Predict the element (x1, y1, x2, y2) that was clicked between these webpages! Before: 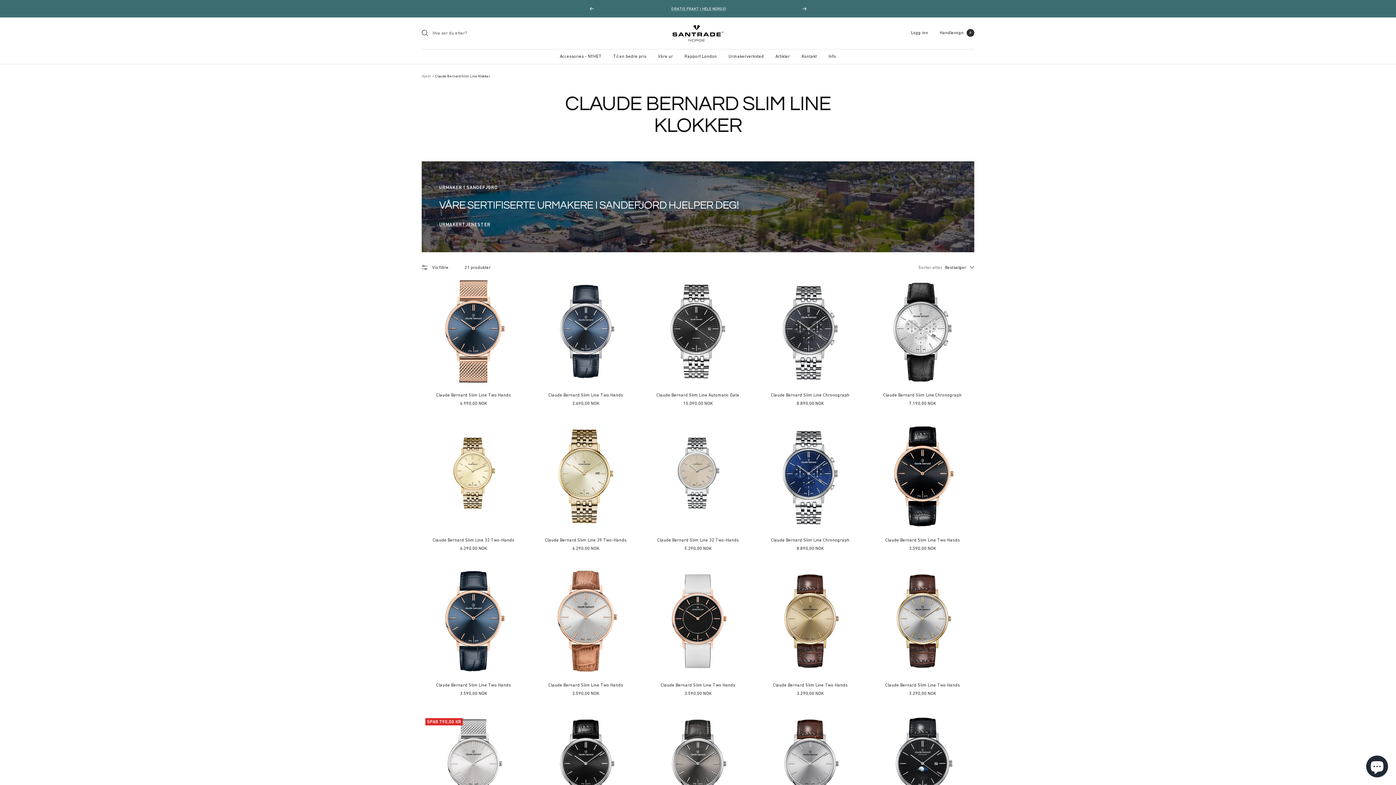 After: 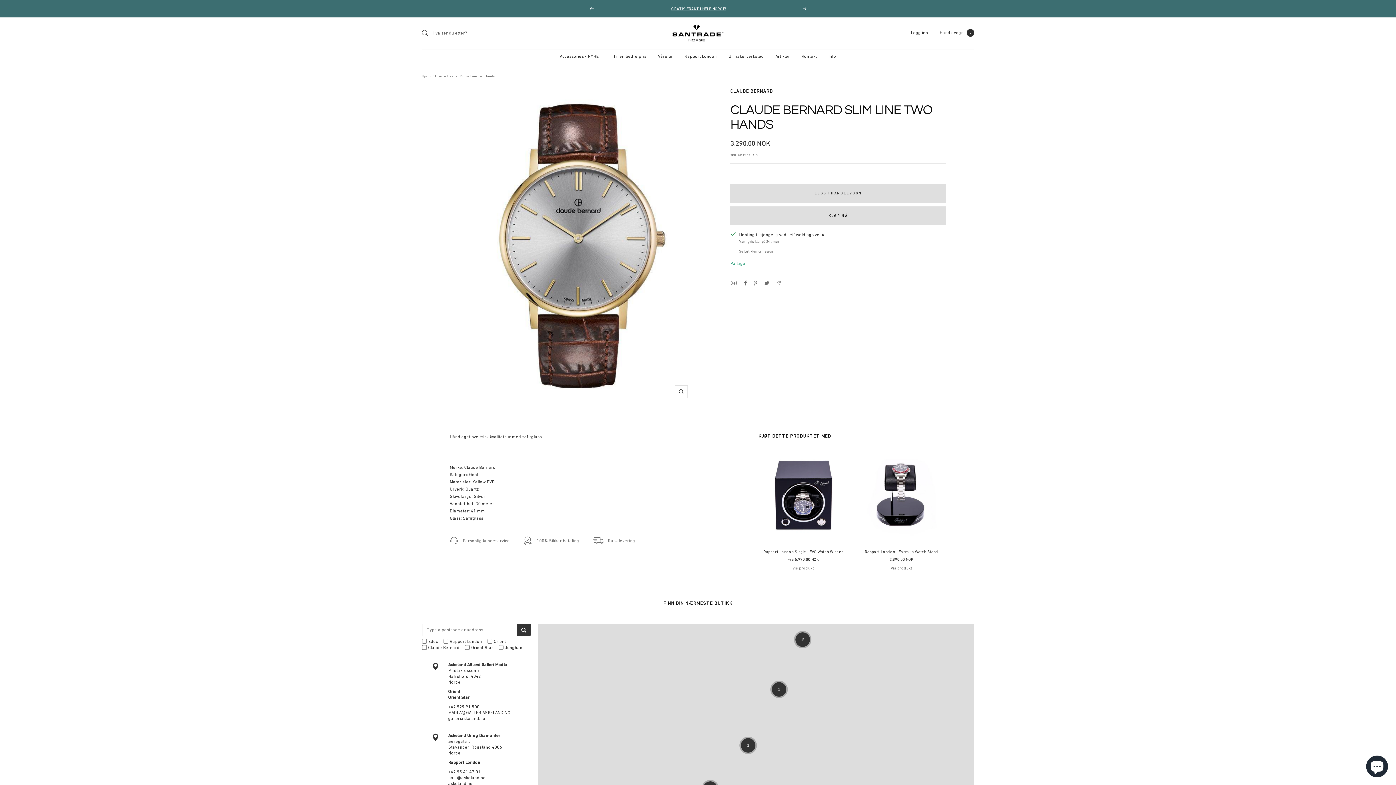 Action: label: Claude Bernard Slim Line Two Hands bbox: (870, 682, 974, 688)